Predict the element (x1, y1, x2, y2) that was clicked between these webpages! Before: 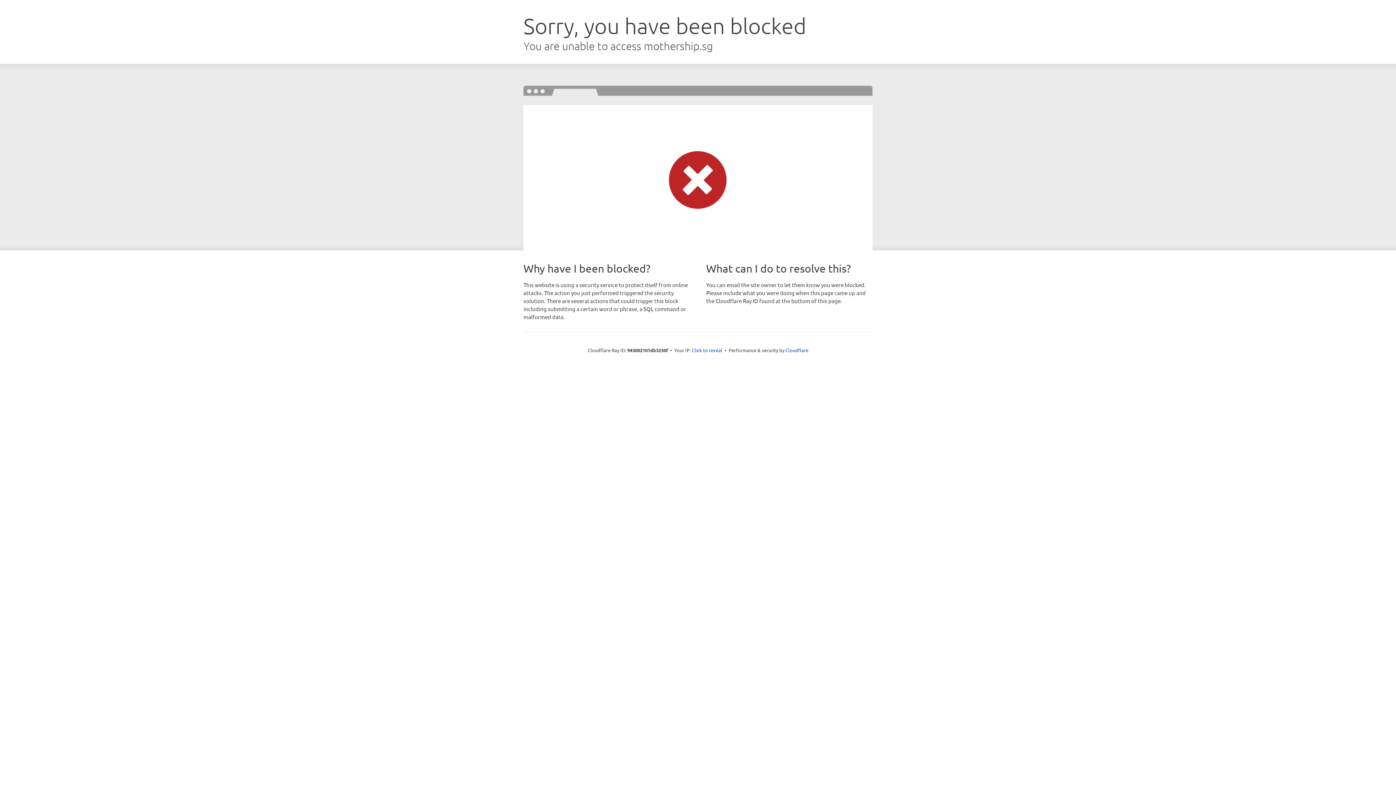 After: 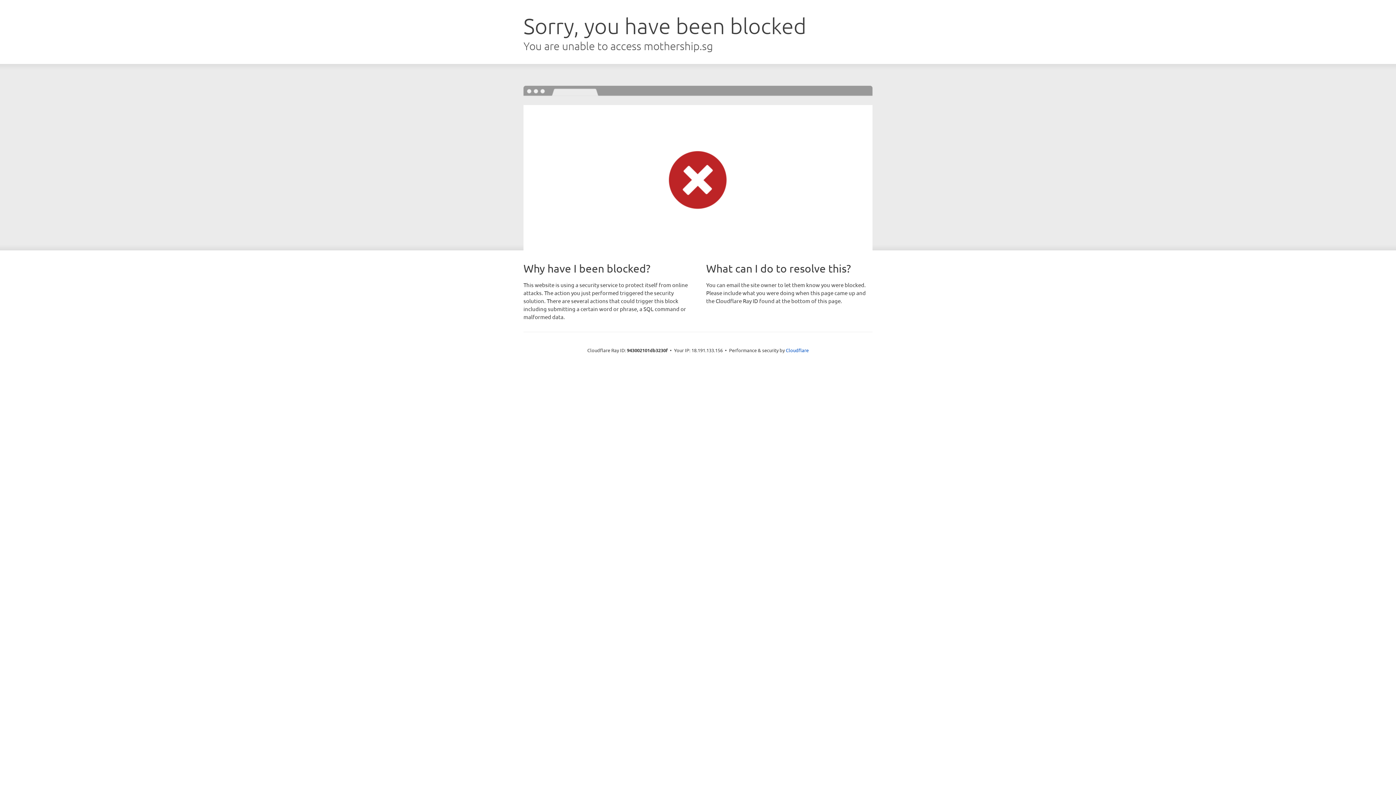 Action: bbox: (692, 346, 722, 353) label: Click to reveal